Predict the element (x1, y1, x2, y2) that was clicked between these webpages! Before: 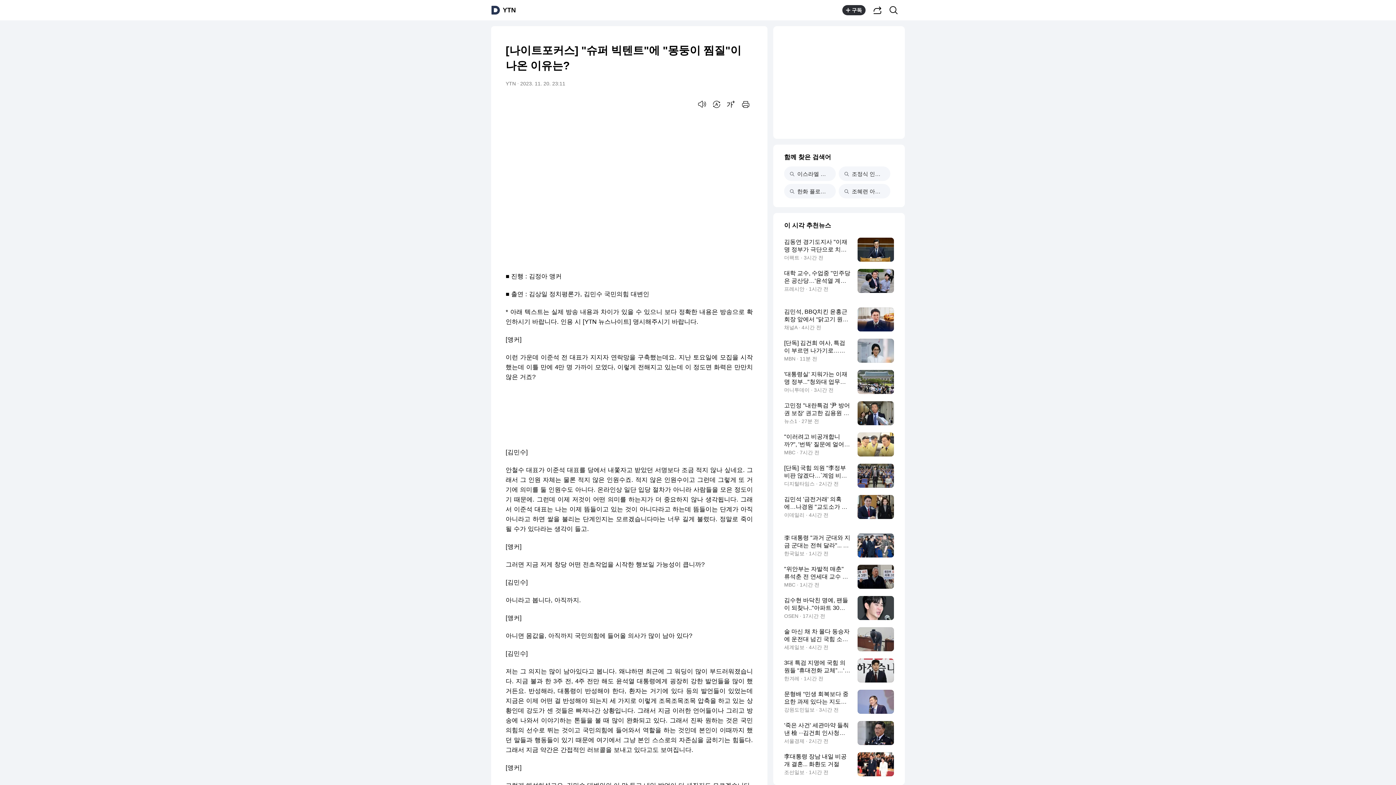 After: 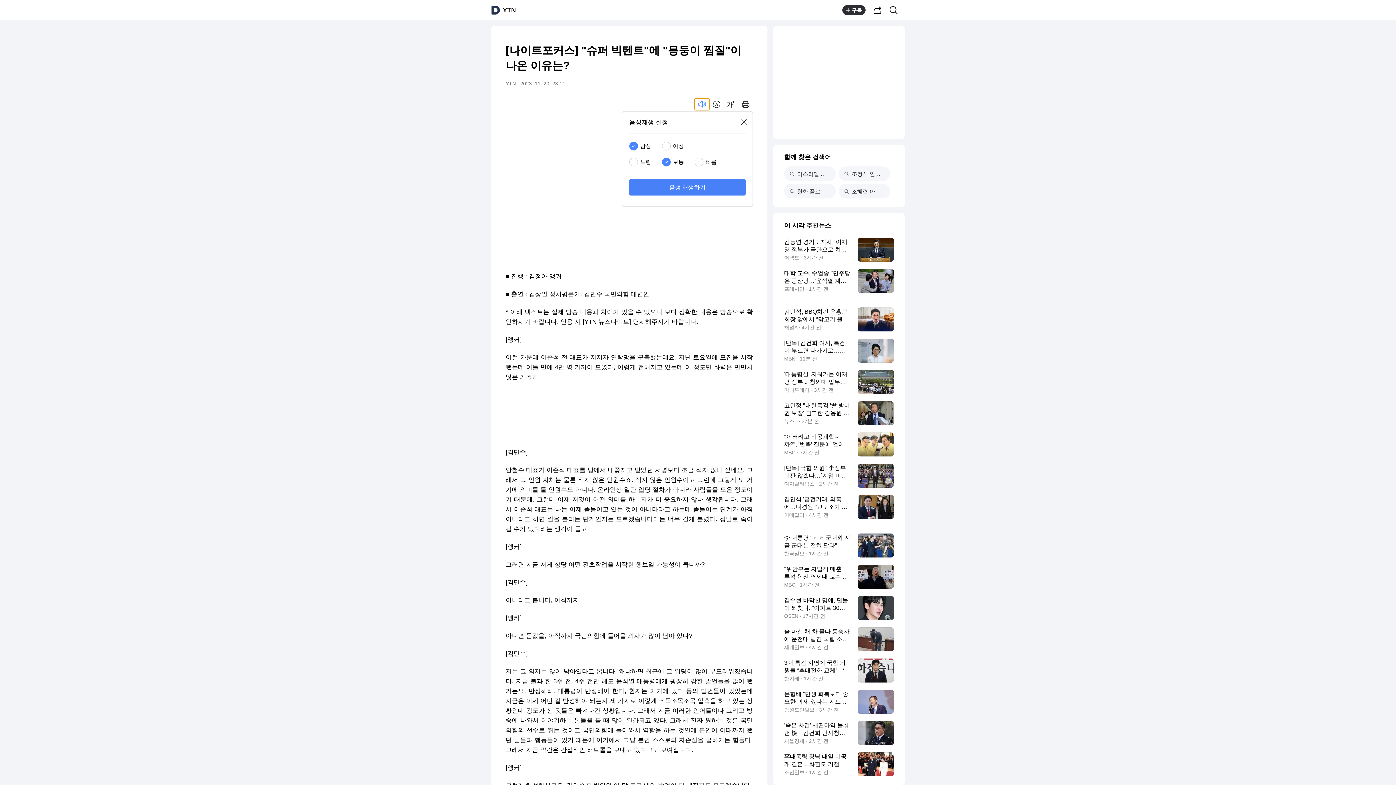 Action: label: 음성으로 듣기 bbox: (694, 98, 709, 110)